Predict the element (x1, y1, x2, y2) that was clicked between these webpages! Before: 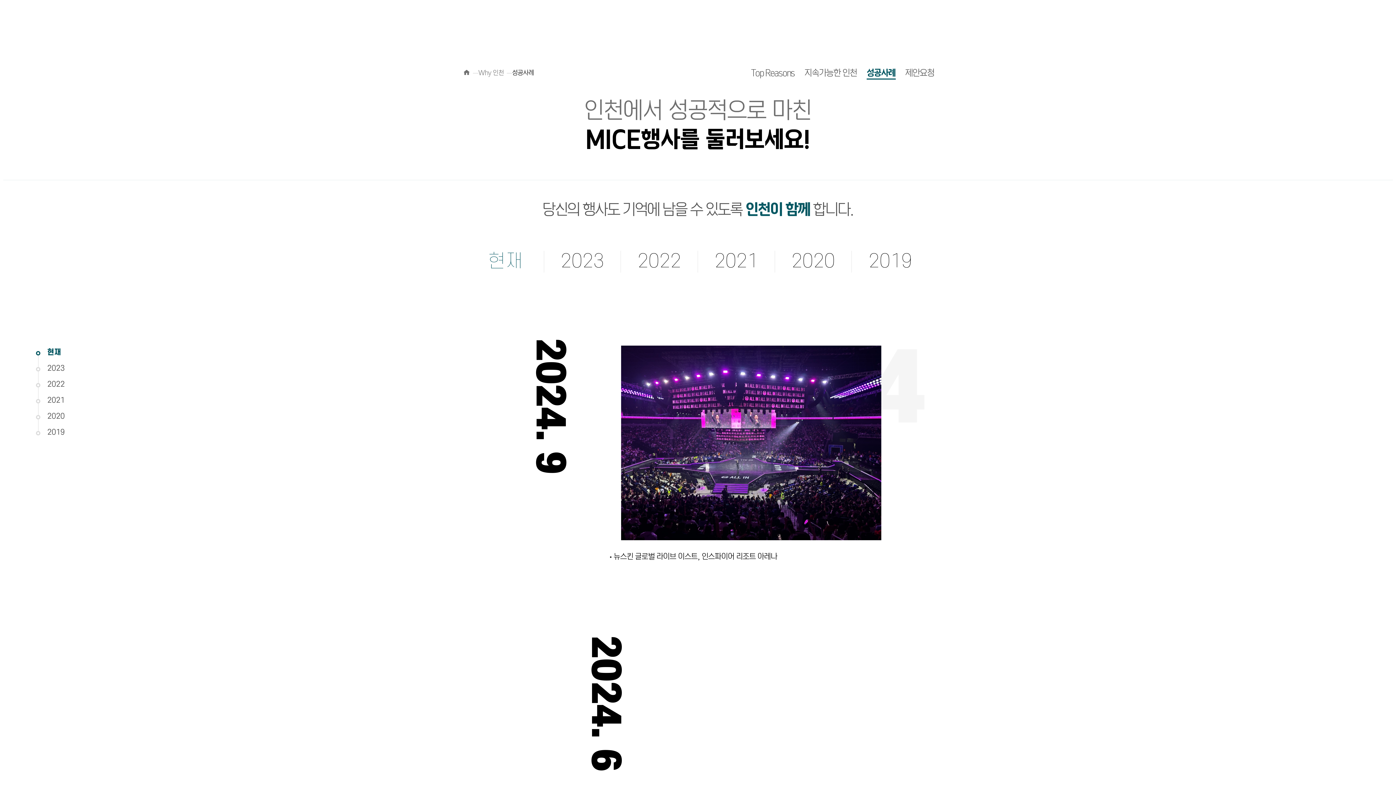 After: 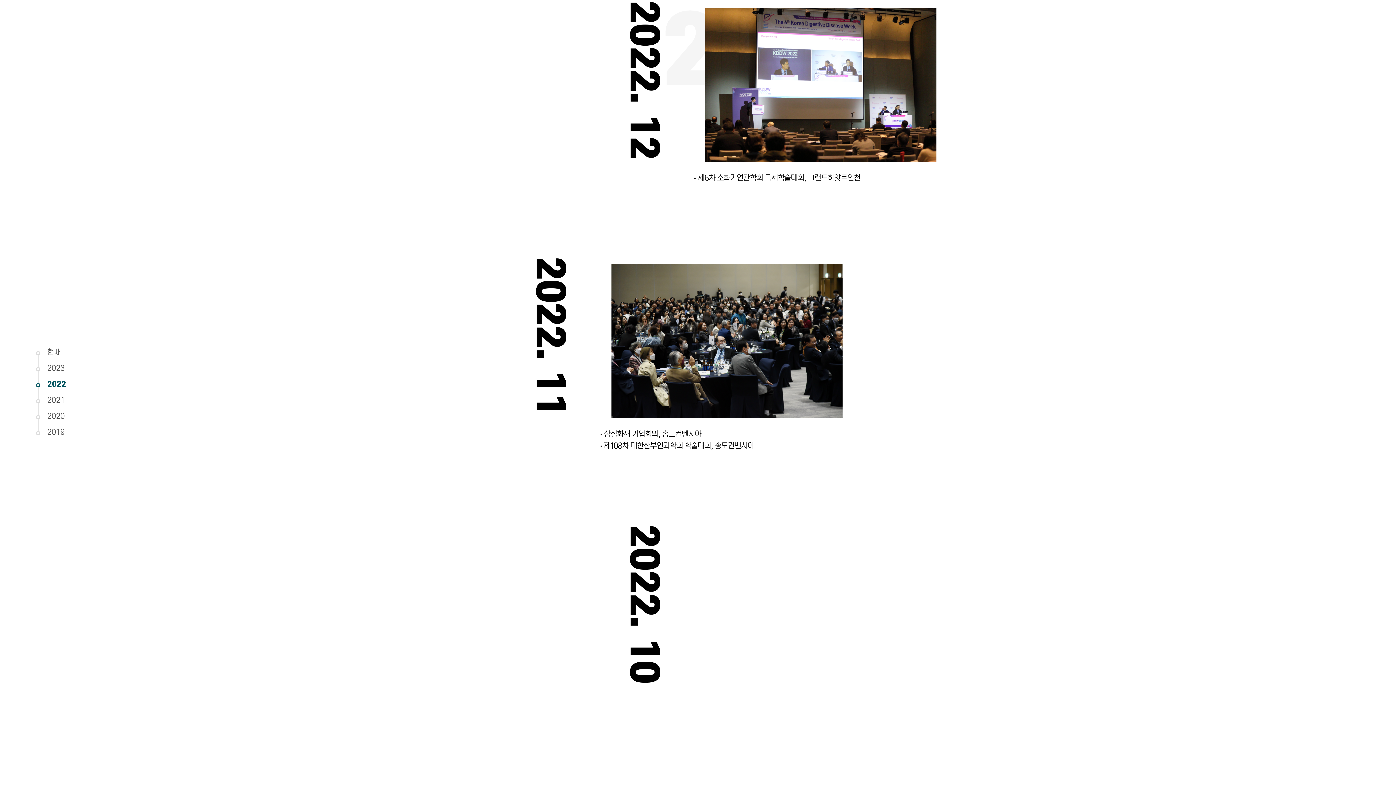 Action: label: 2022 bbox: (621, 250, 698, 272)